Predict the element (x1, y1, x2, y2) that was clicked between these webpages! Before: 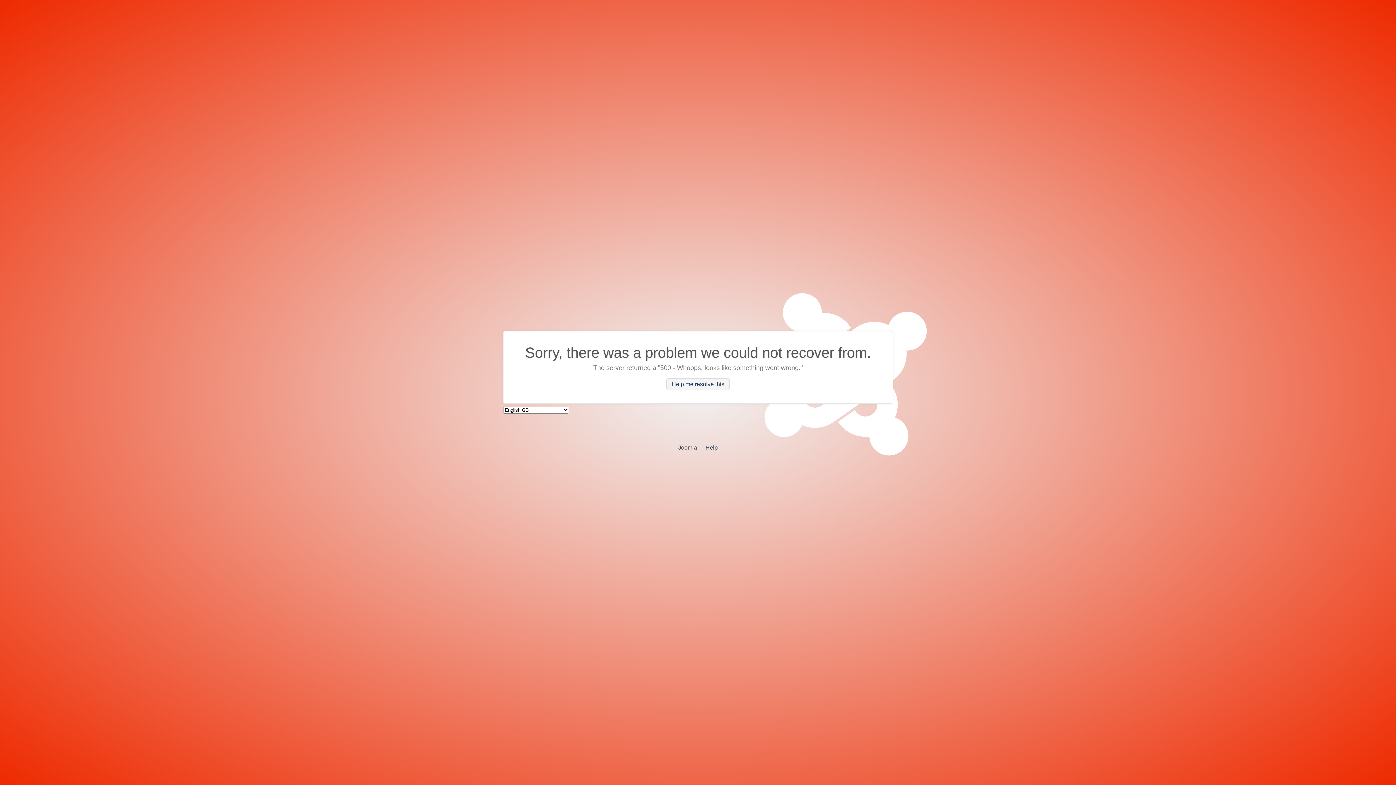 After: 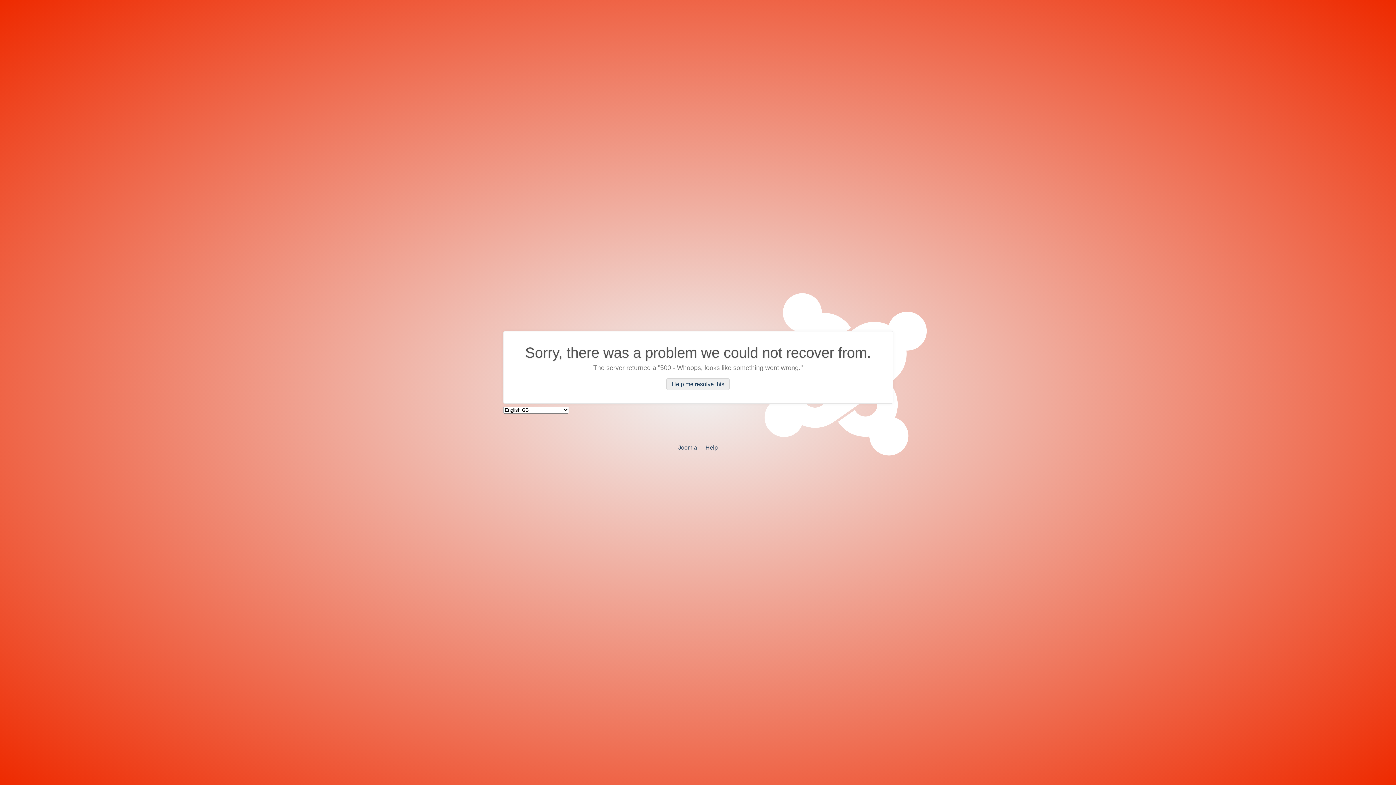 Action: bbox: (666, 378, 729, 390) label: Help me resolve this